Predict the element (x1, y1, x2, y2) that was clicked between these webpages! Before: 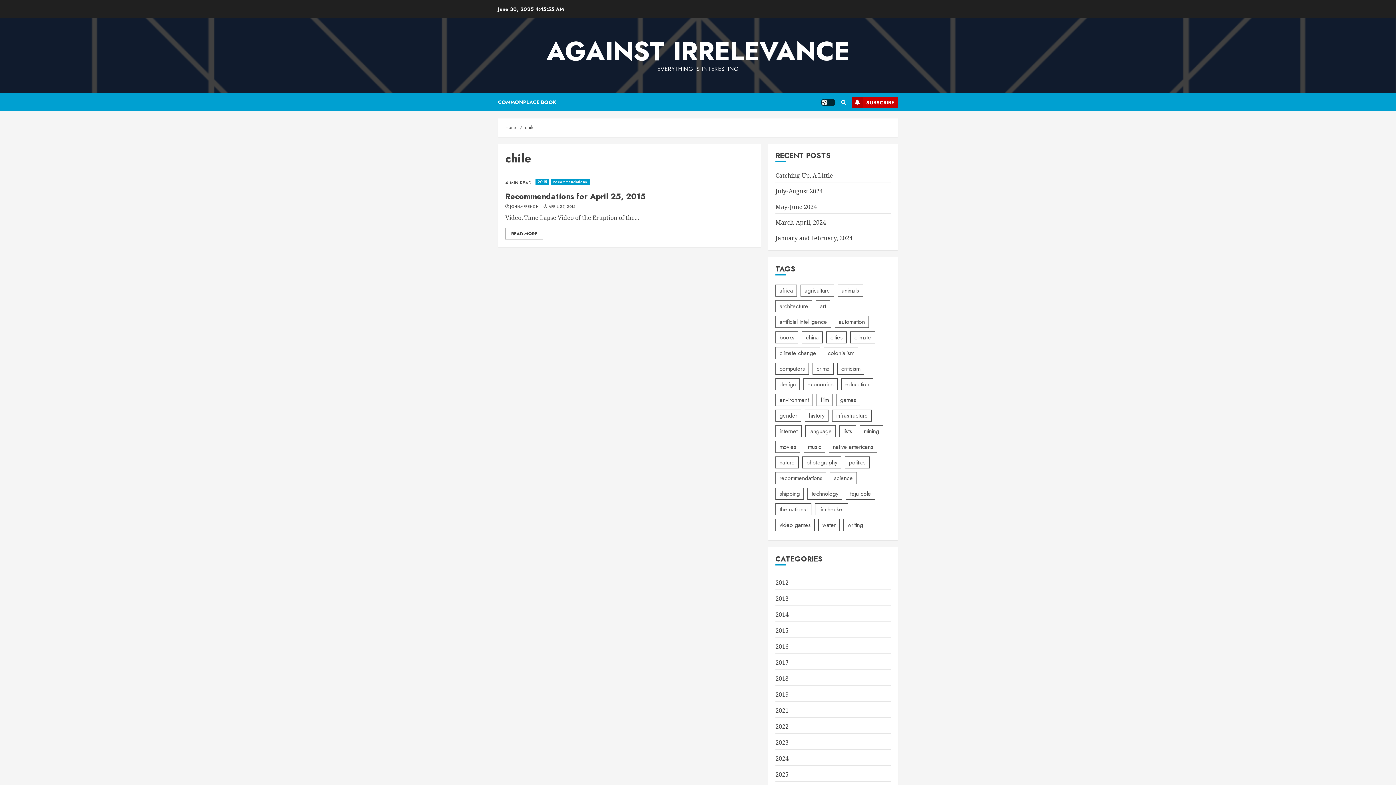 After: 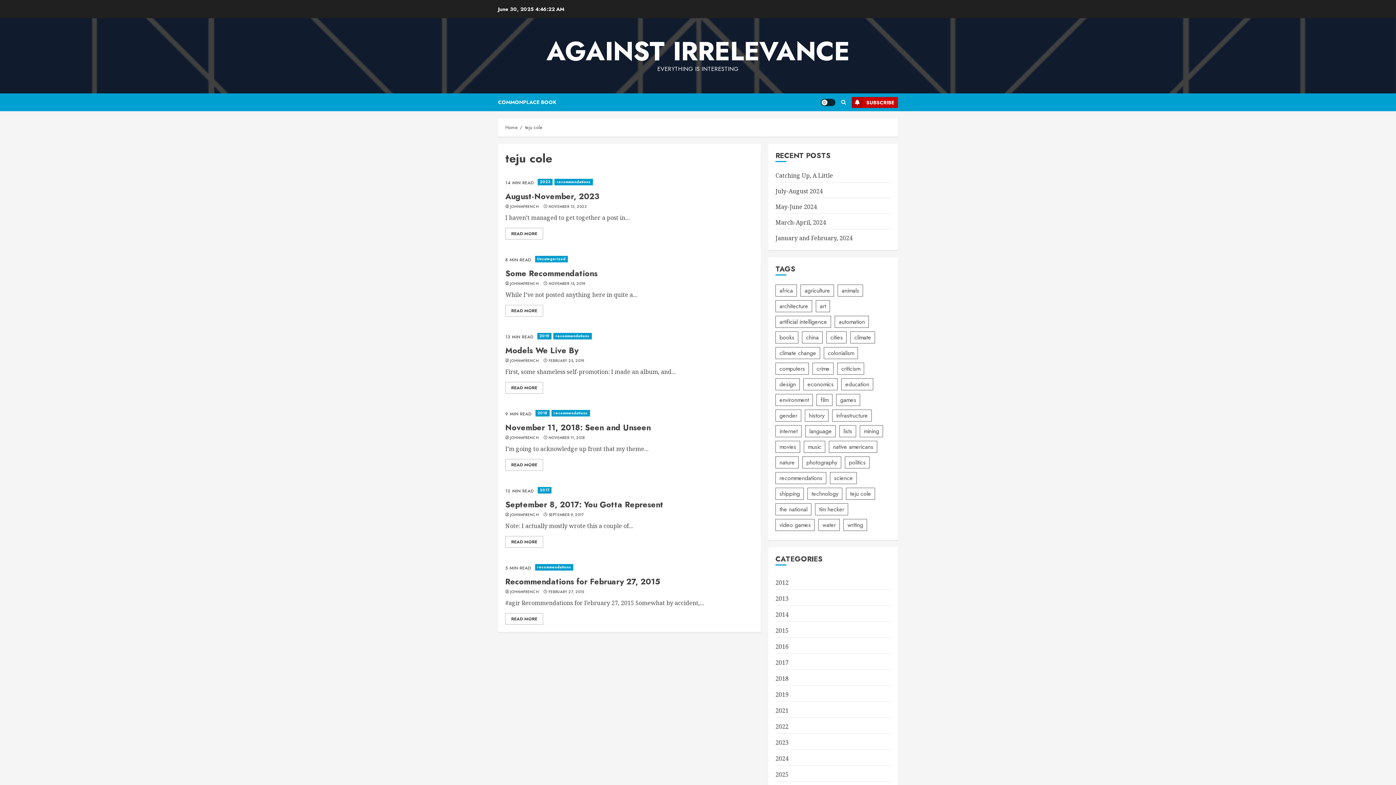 Action: label: teju cole (6 items) bbox: (846, 488, 875, 500)